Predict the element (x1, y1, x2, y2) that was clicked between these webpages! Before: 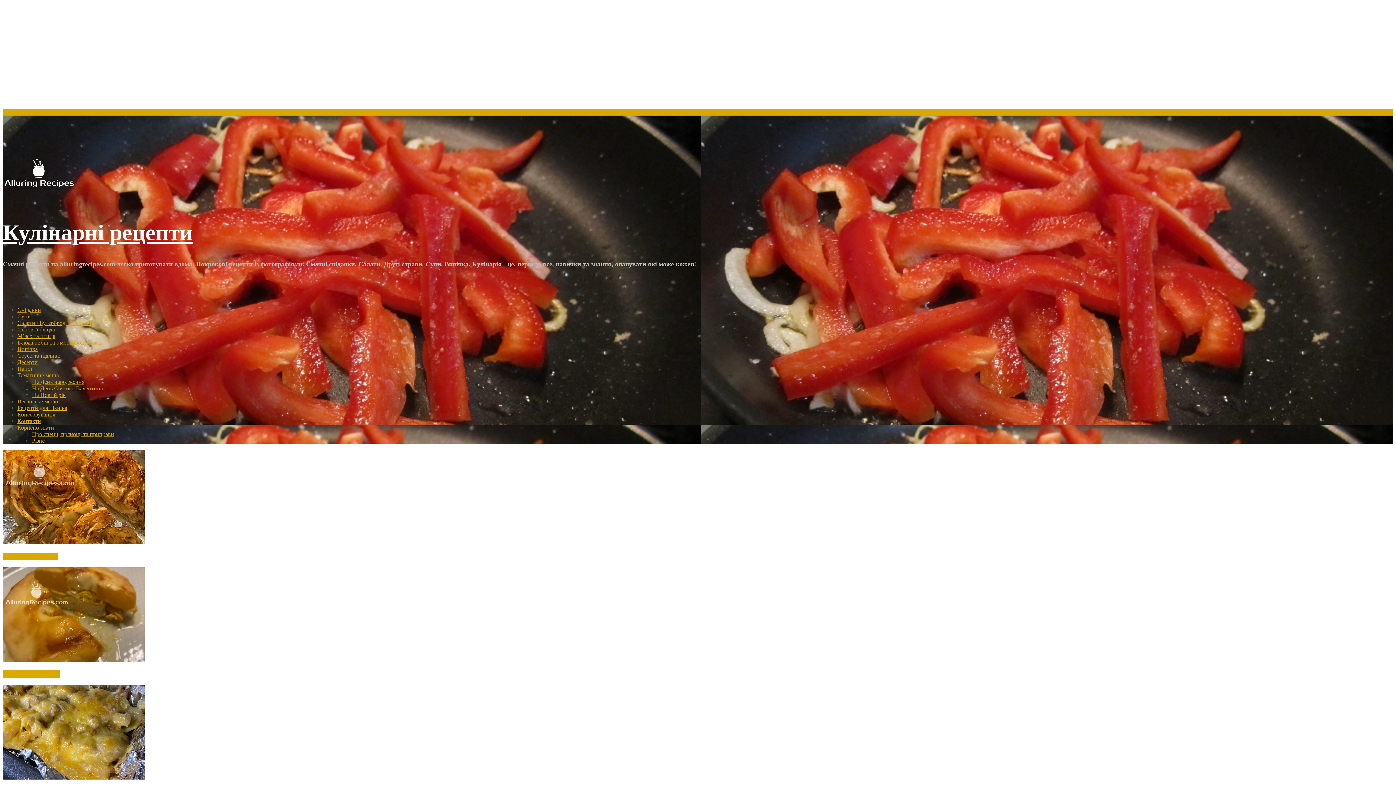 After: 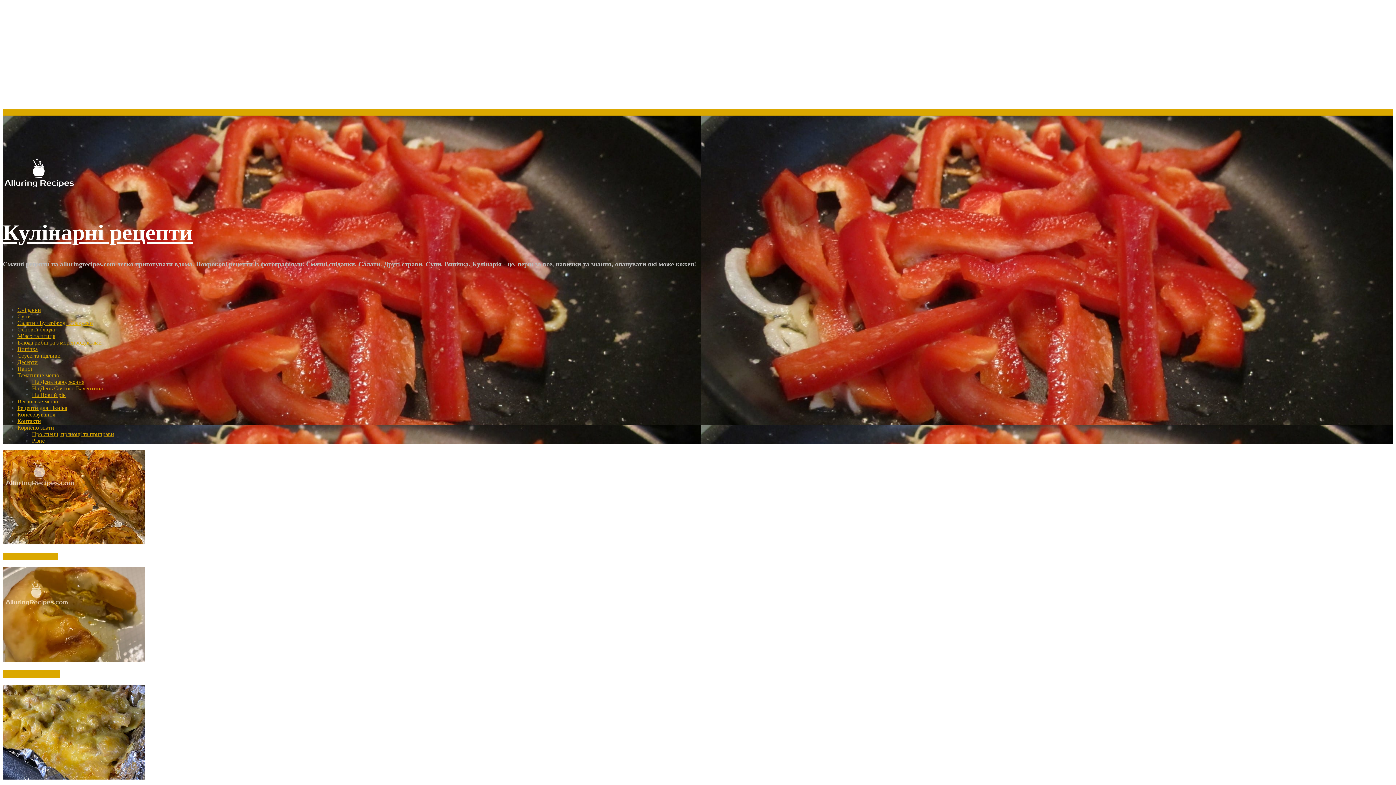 Action: label: Різне bbox: (32, 437, 44, 444)